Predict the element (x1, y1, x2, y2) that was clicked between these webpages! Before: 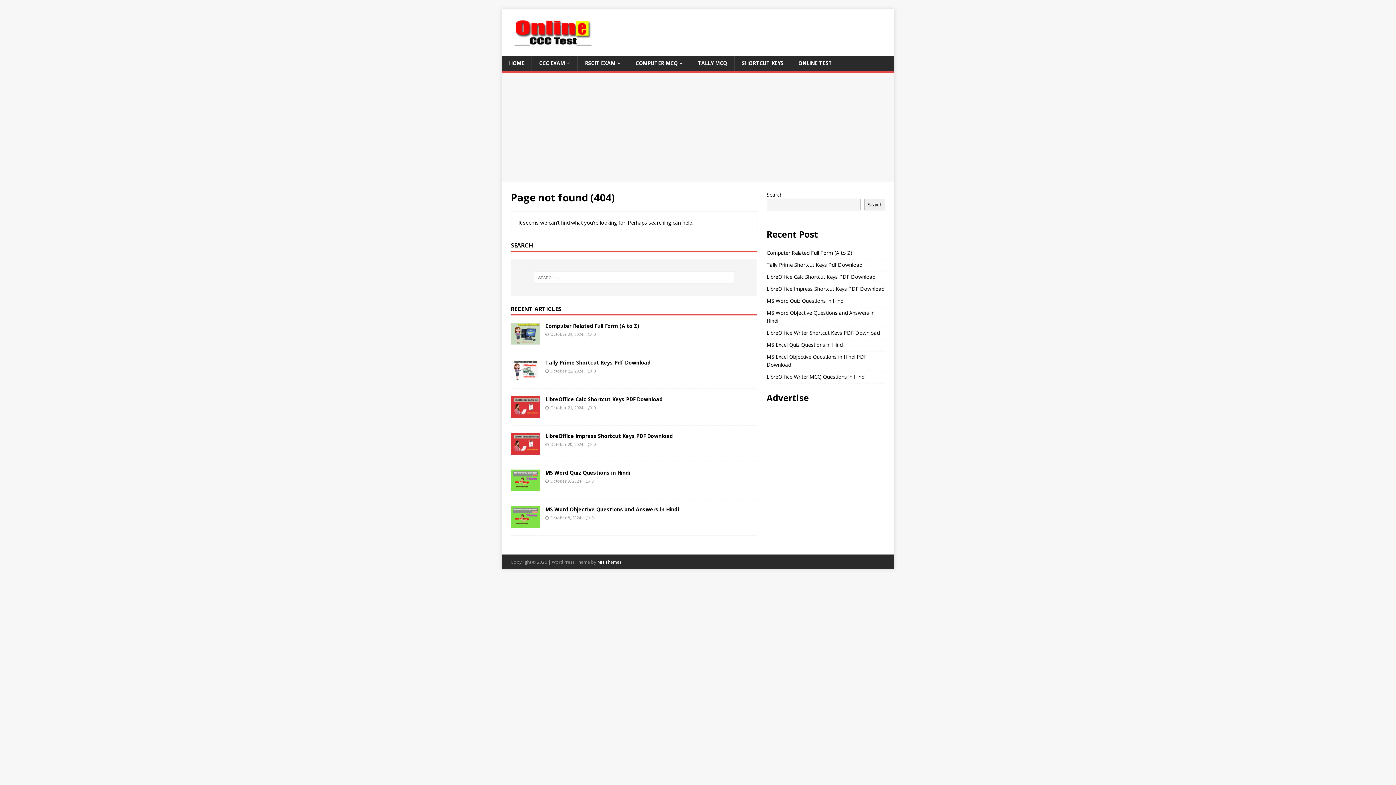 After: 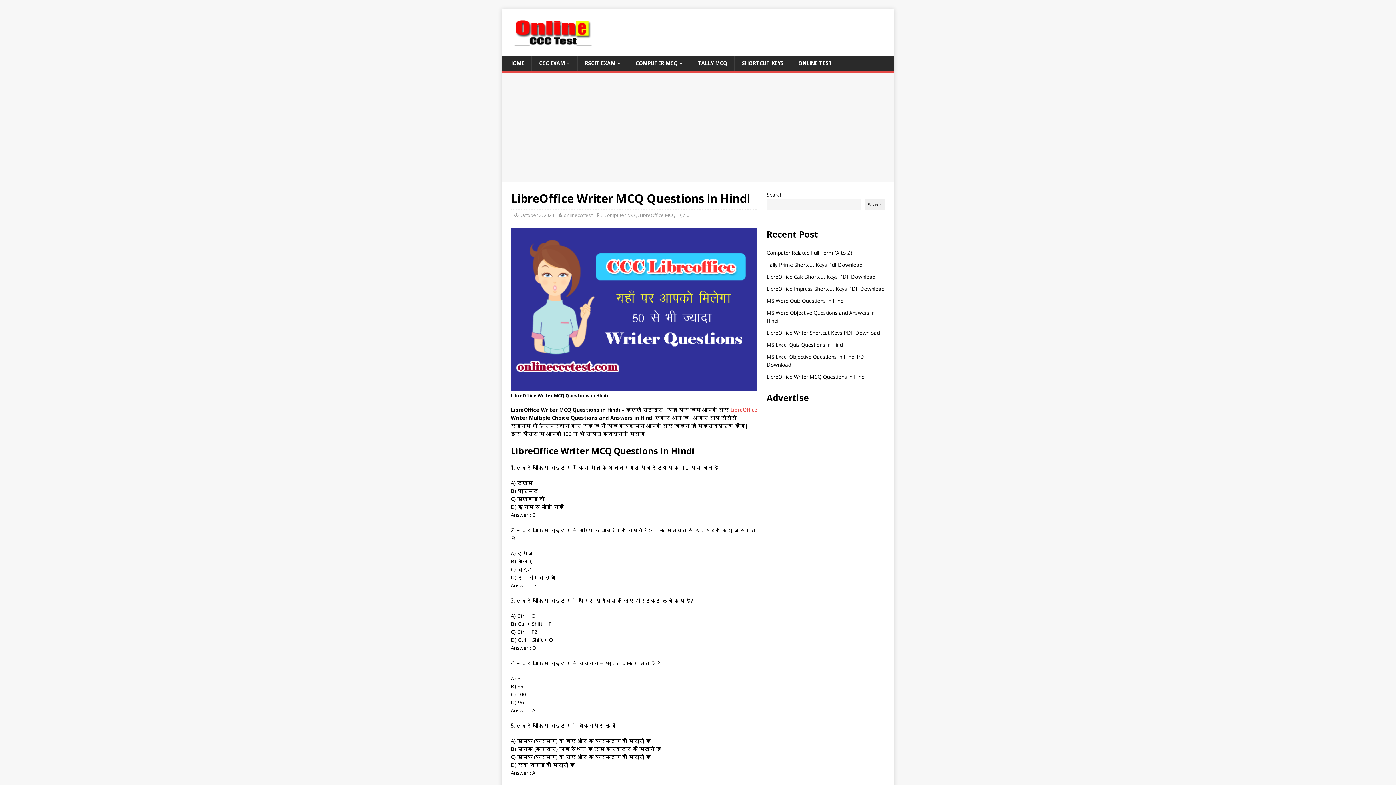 Action: label: LibreOffice Writer MCQ Questions in Hindi bbox: (766, 373, 865, 380)